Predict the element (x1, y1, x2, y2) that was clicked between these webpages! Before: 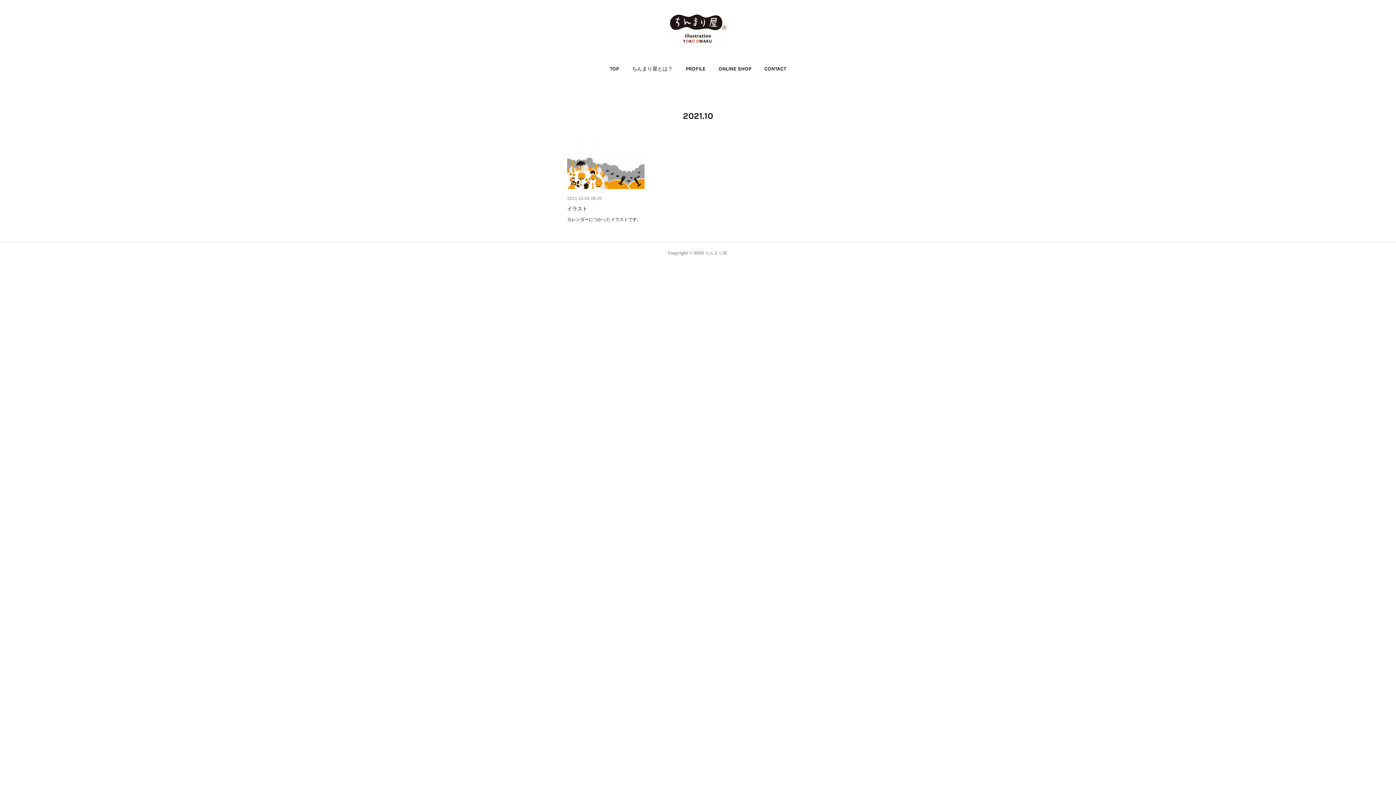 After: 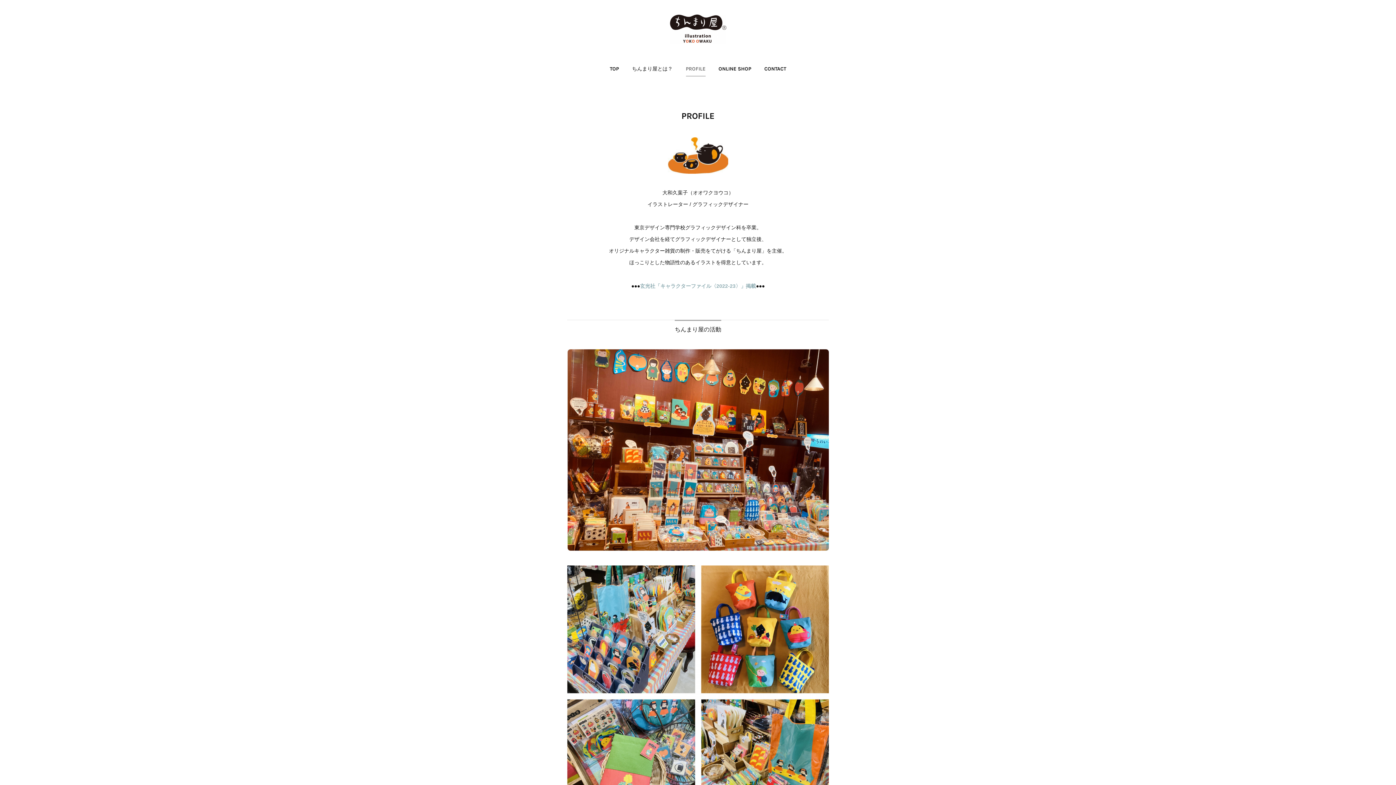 Action: label: PROFILE bbox: (686, 58, 705, 80)